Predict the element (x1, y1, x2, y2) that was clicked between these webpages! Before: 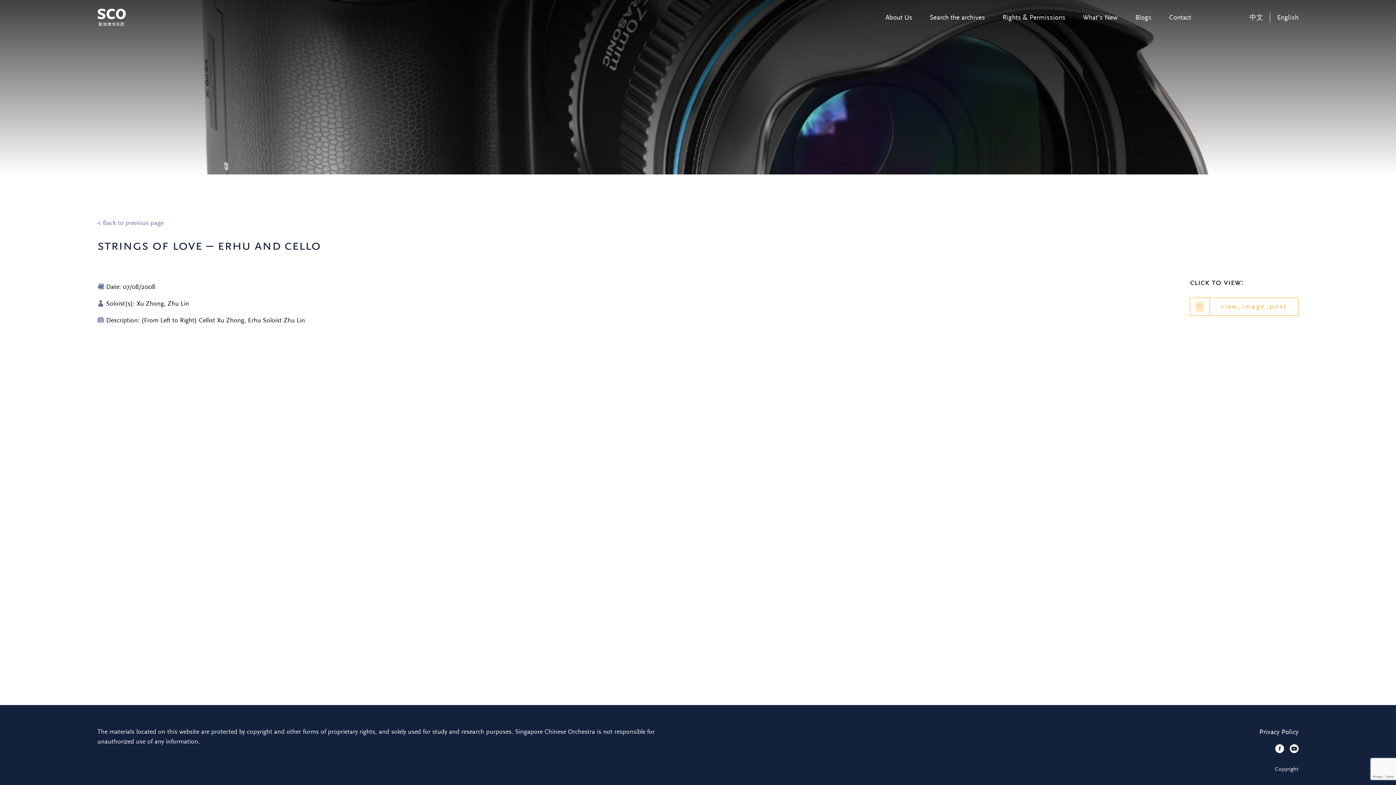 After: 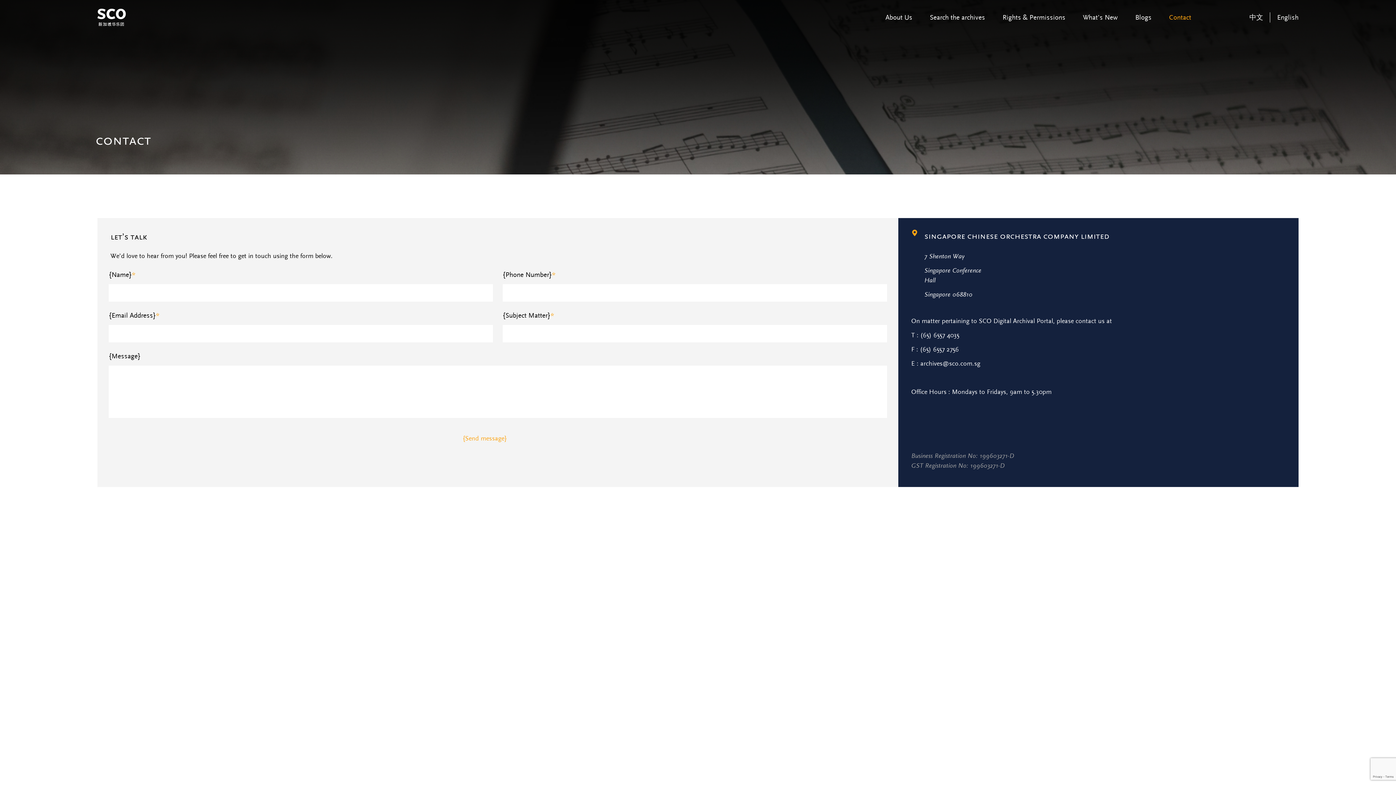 Action: bbox: (1169, 13, 1191, 21) label: Contact